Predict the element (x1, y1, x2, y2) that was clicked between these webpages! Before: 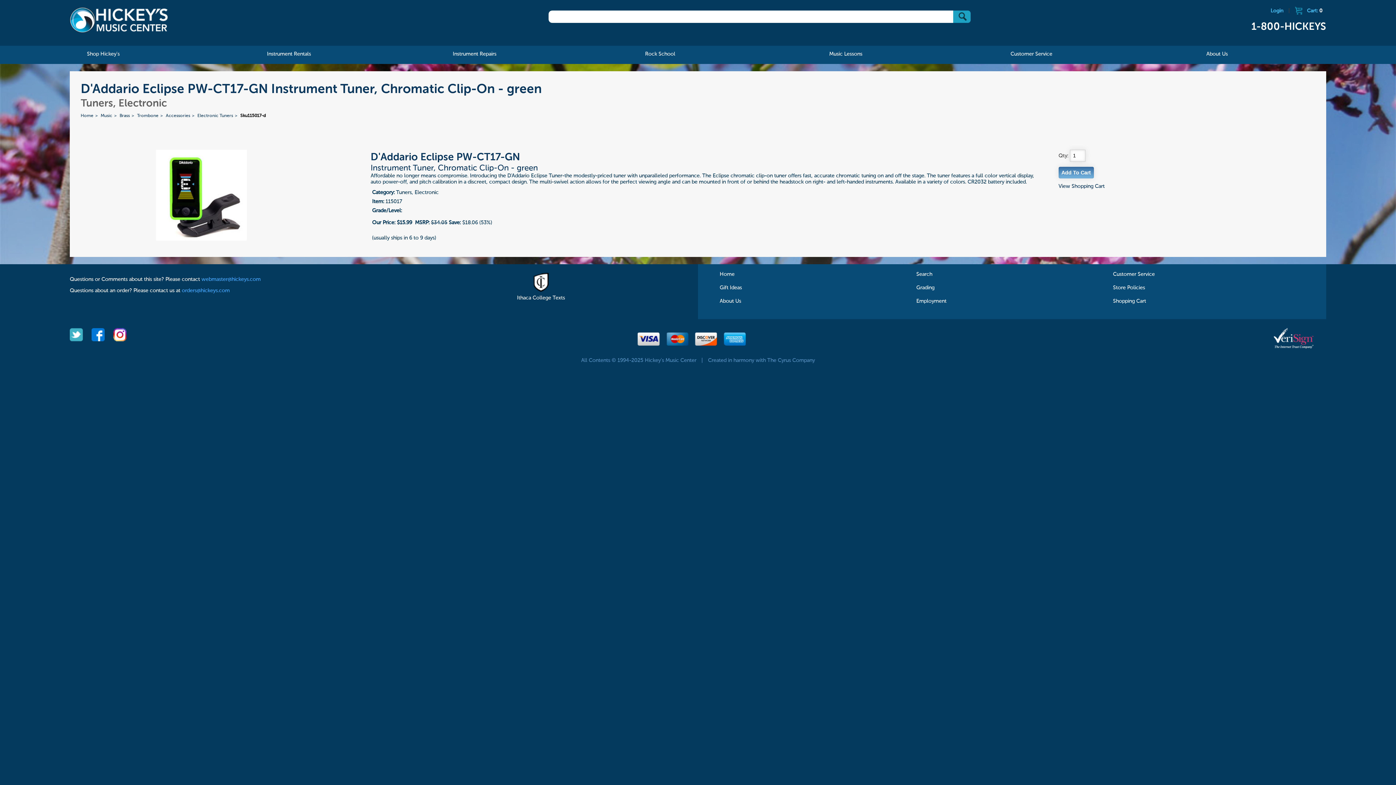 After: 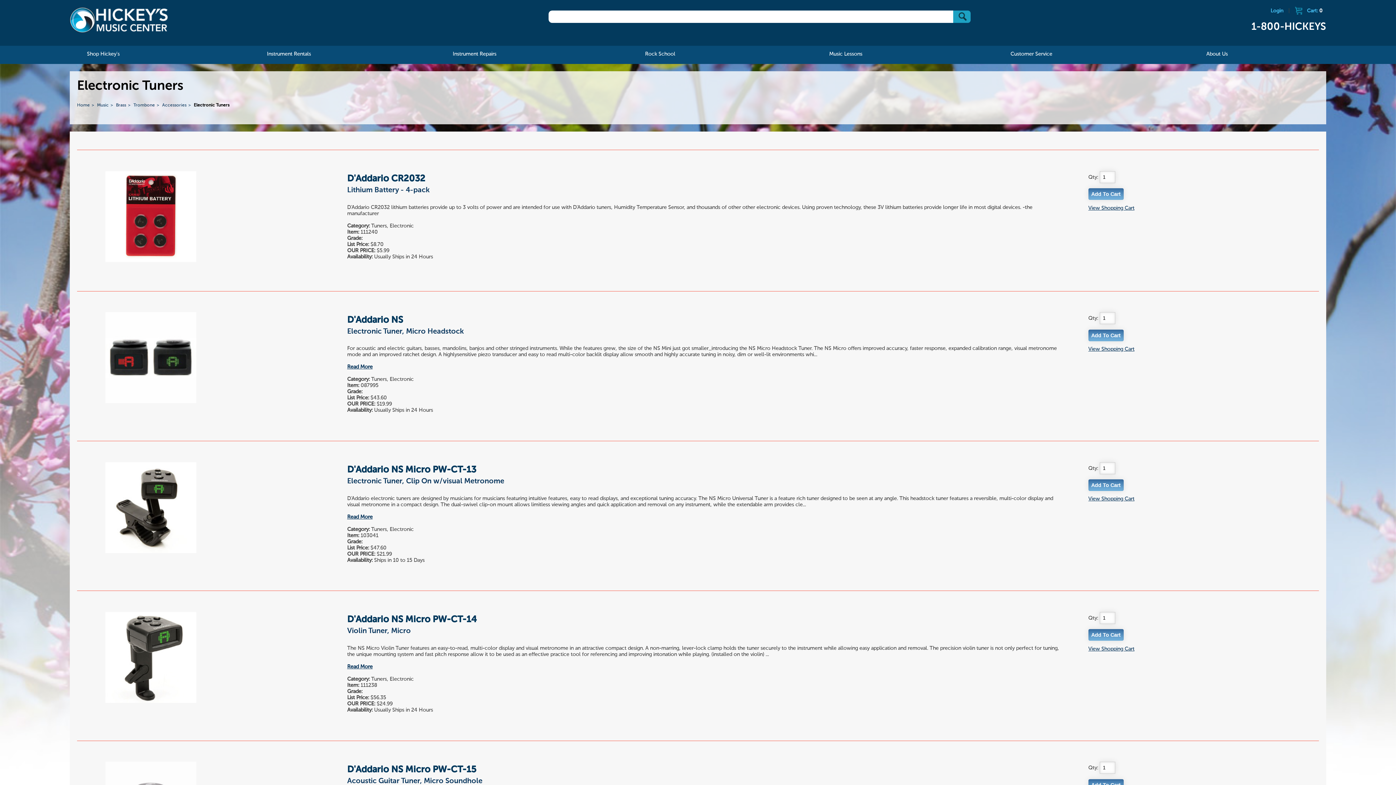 Action: bbox: (197, 113, 233, 118) label: Electronic Tuners